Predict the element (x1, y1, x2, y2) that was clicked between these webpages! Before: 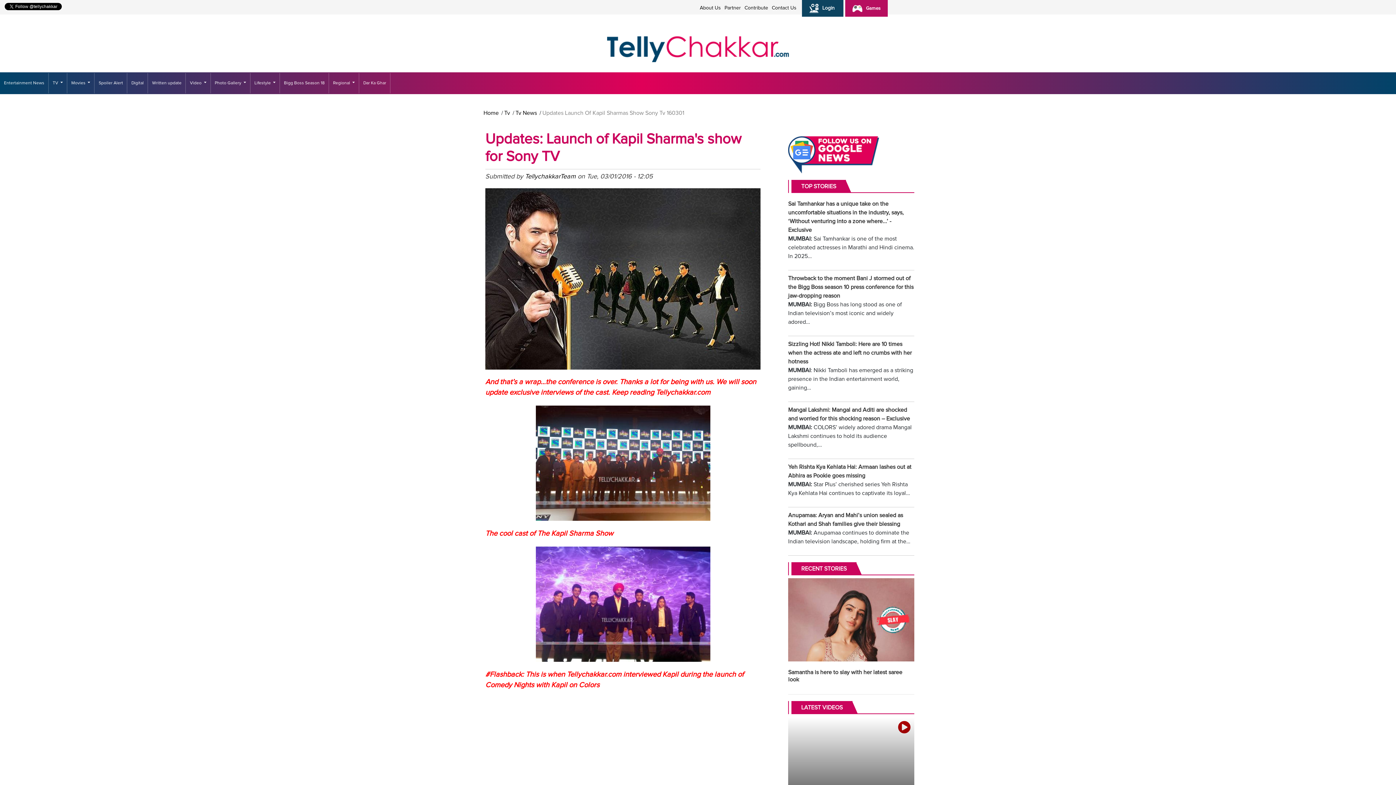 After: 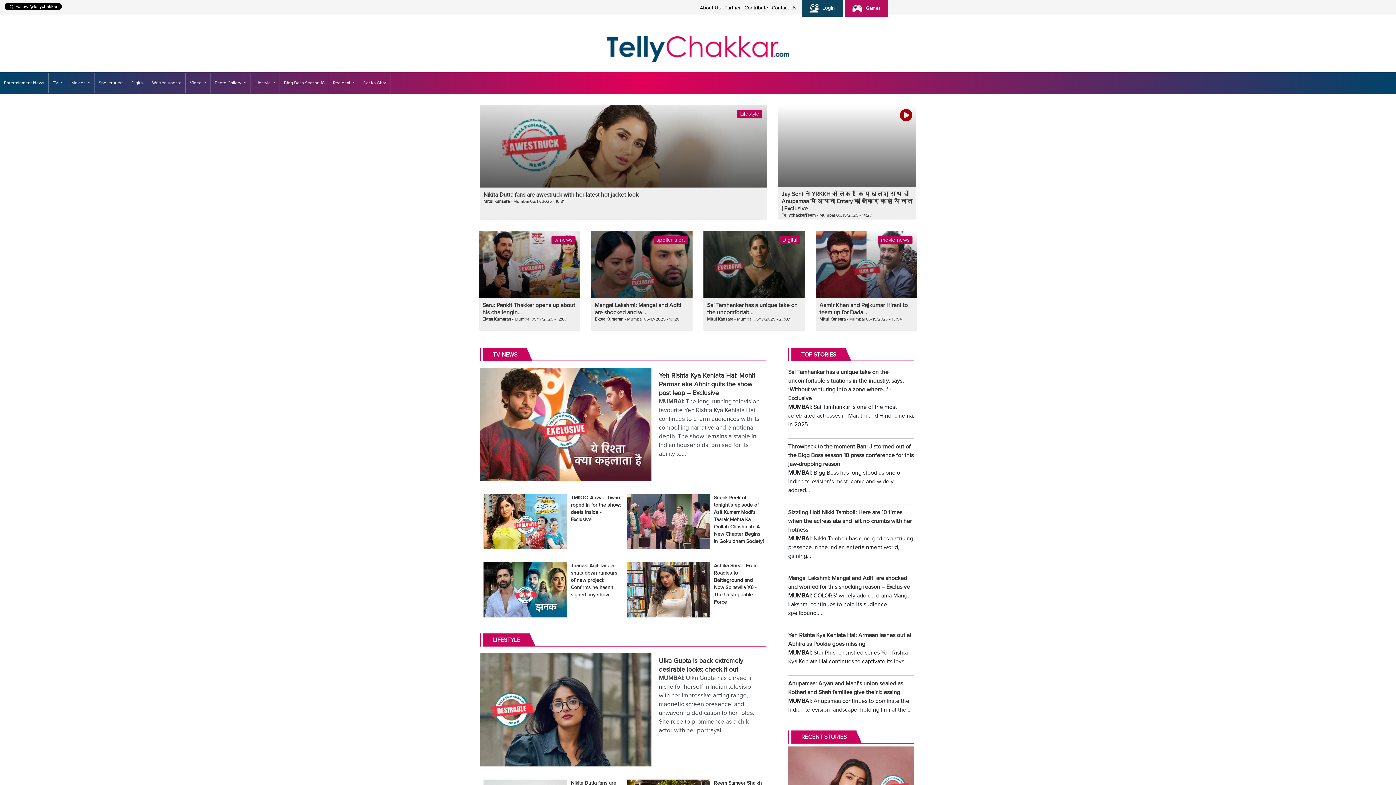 Action: bbox: (607, 36, 789, 62)